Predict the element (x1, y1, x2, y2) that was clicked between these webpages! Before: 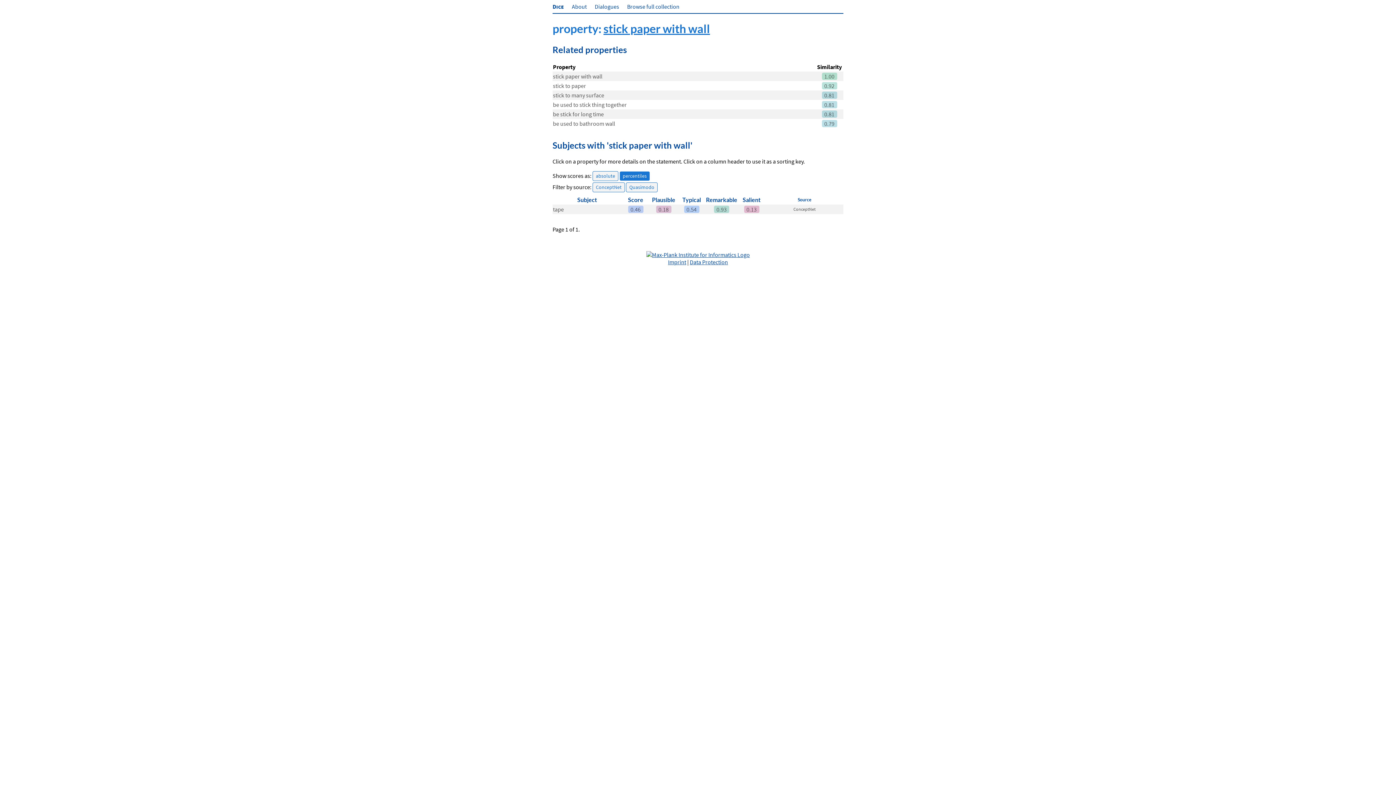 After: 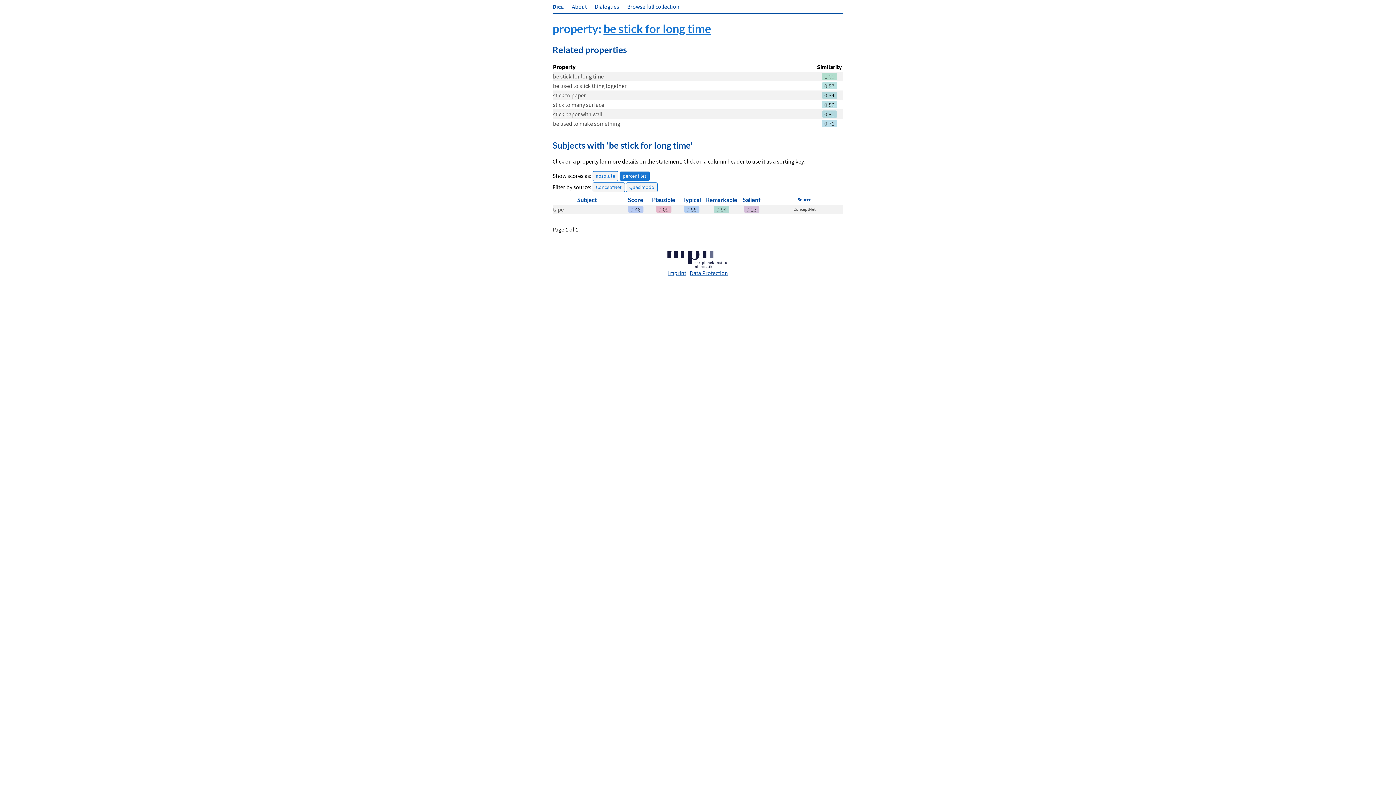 Action: label: be stick for long time bbox: (553, 110, 604, 117)